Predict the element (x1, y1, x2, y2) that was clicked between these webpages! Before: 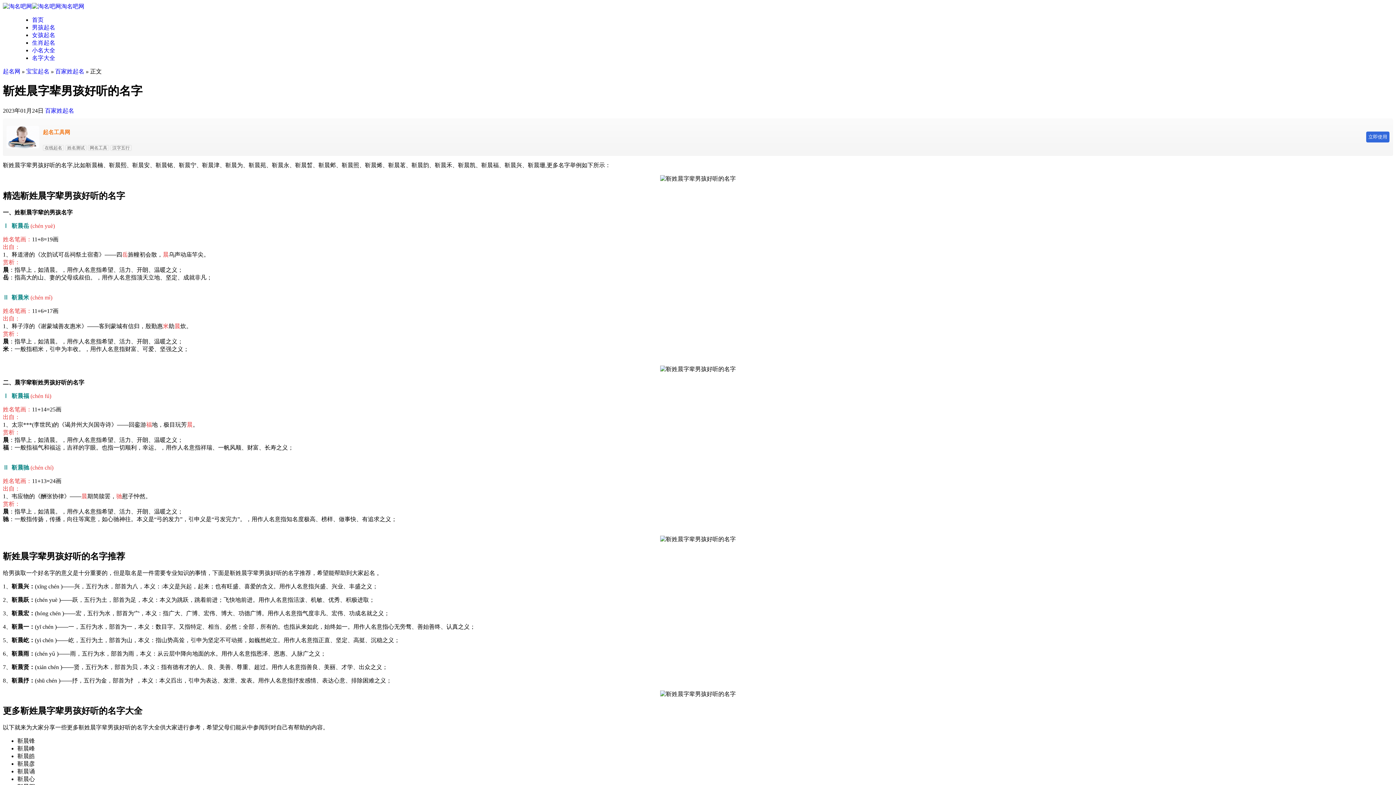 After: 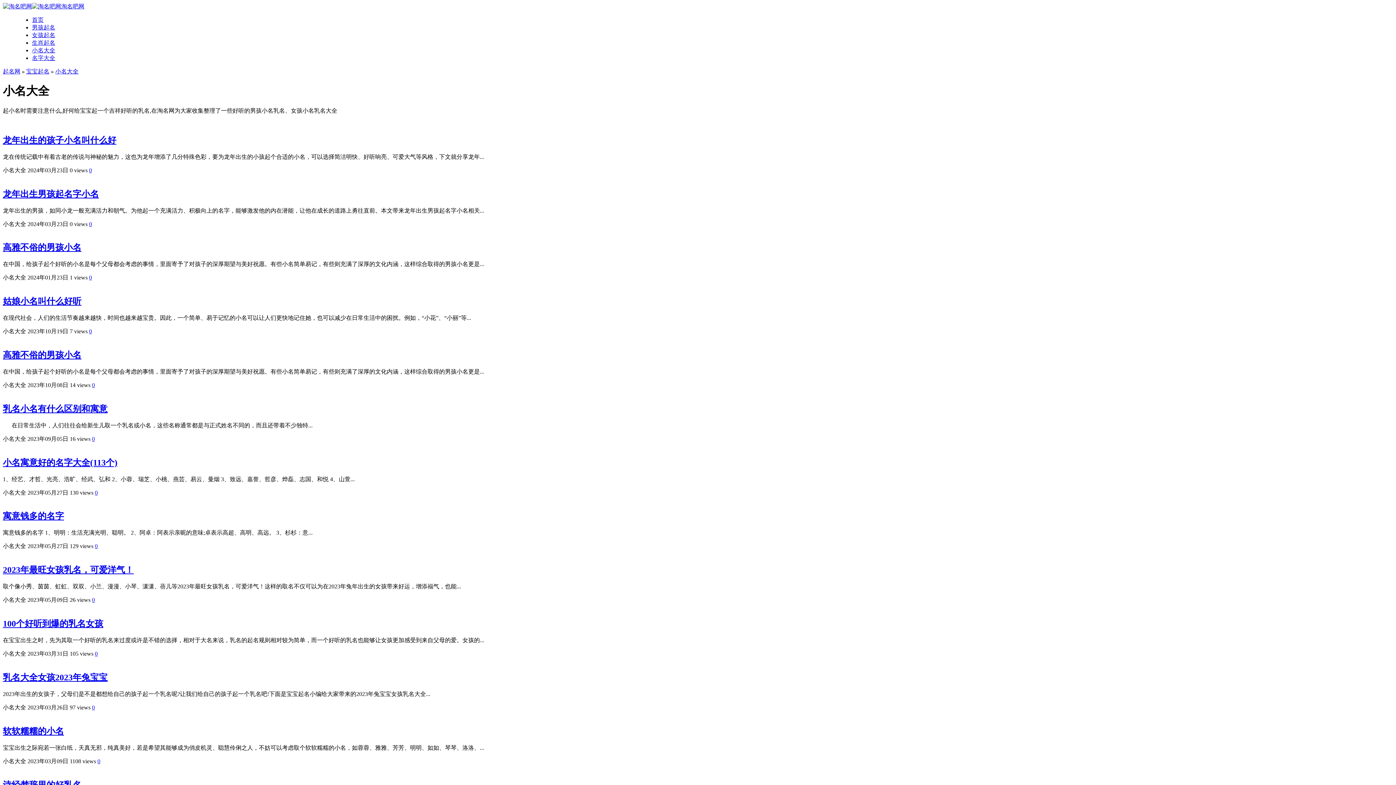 Action: bbox: (32, 47, 55, 53) label: 小名大全